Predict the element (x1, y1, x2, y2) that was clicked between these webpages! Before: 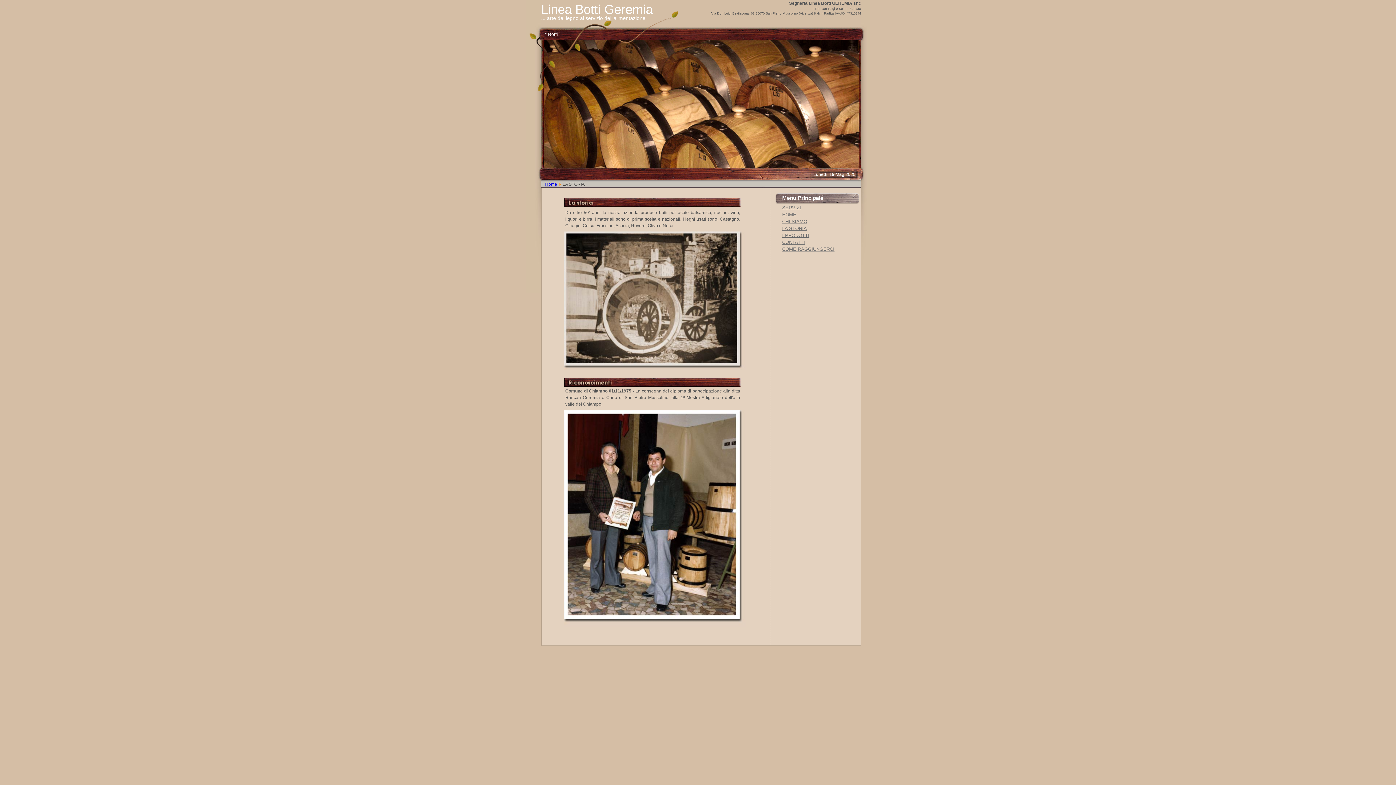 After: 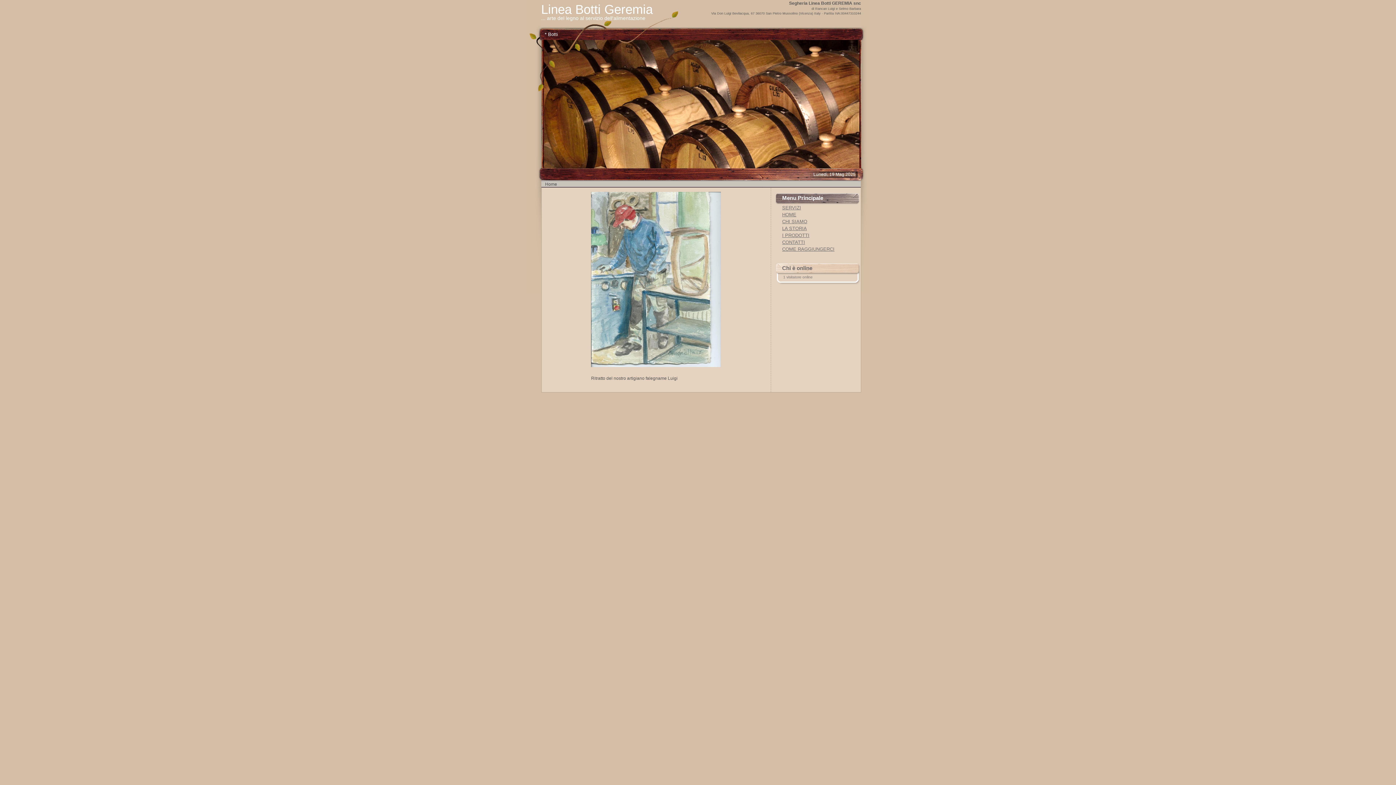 Action: label: Home bbox: (545, 181, 557, 186)